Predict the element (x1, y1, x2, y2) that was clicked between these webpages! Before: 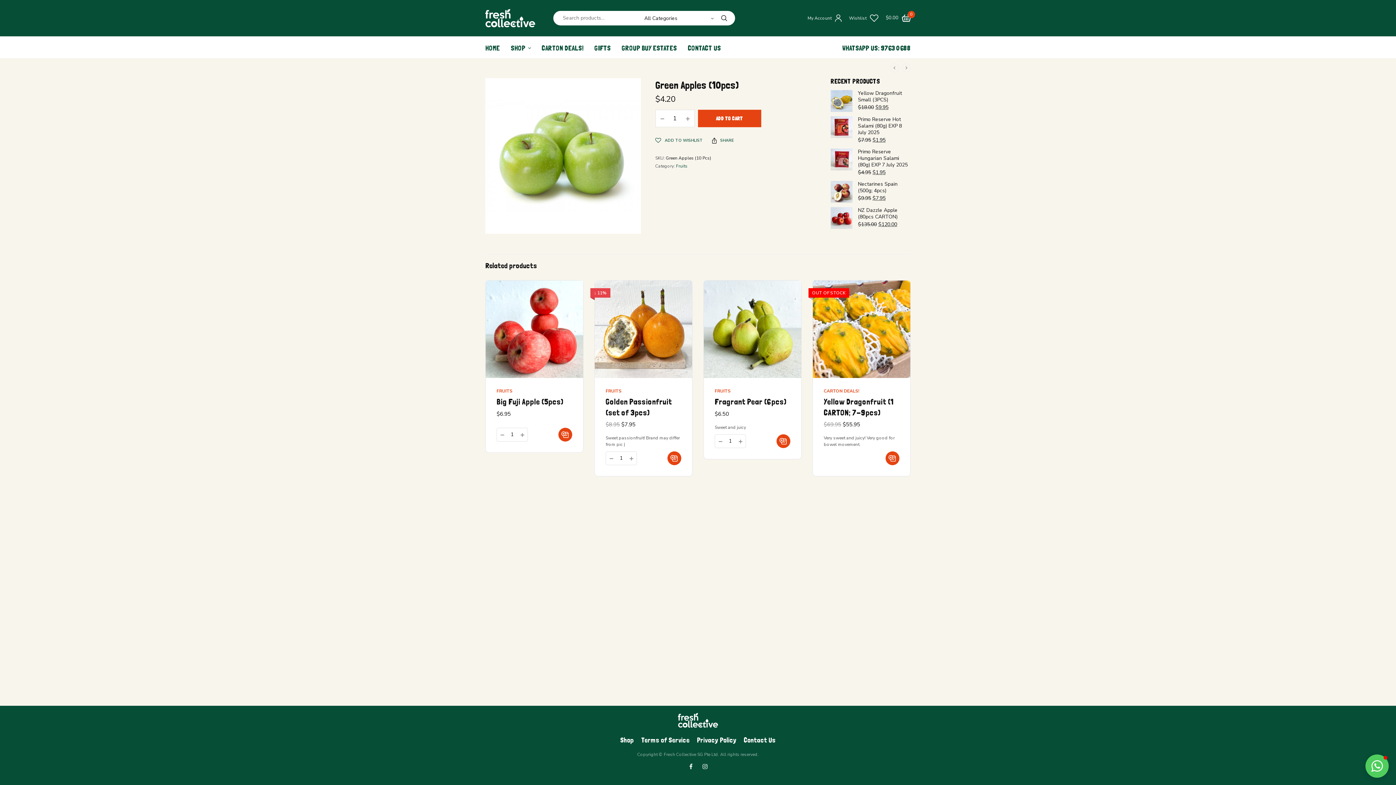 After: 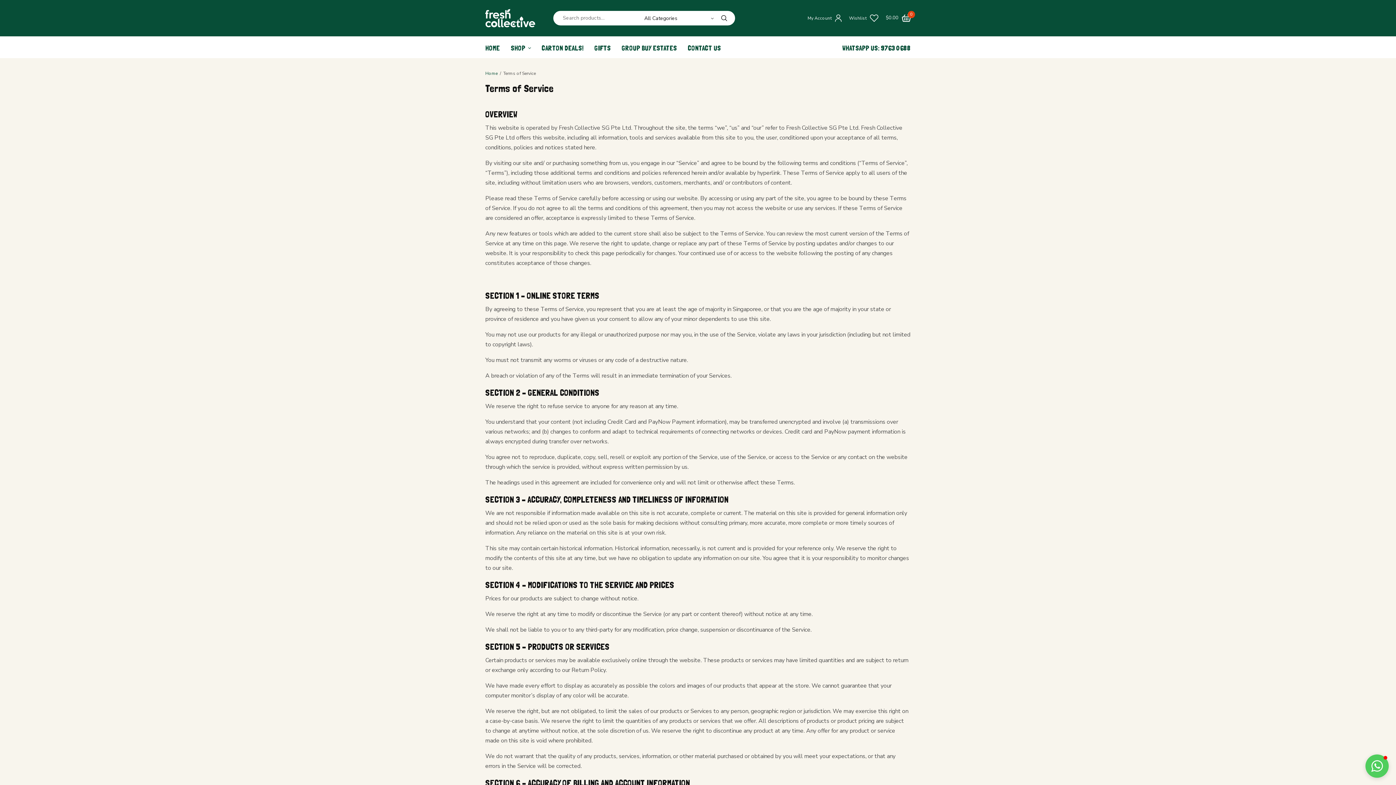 Action: bbox: (641, 737, 689, 744) label: Terms of Service